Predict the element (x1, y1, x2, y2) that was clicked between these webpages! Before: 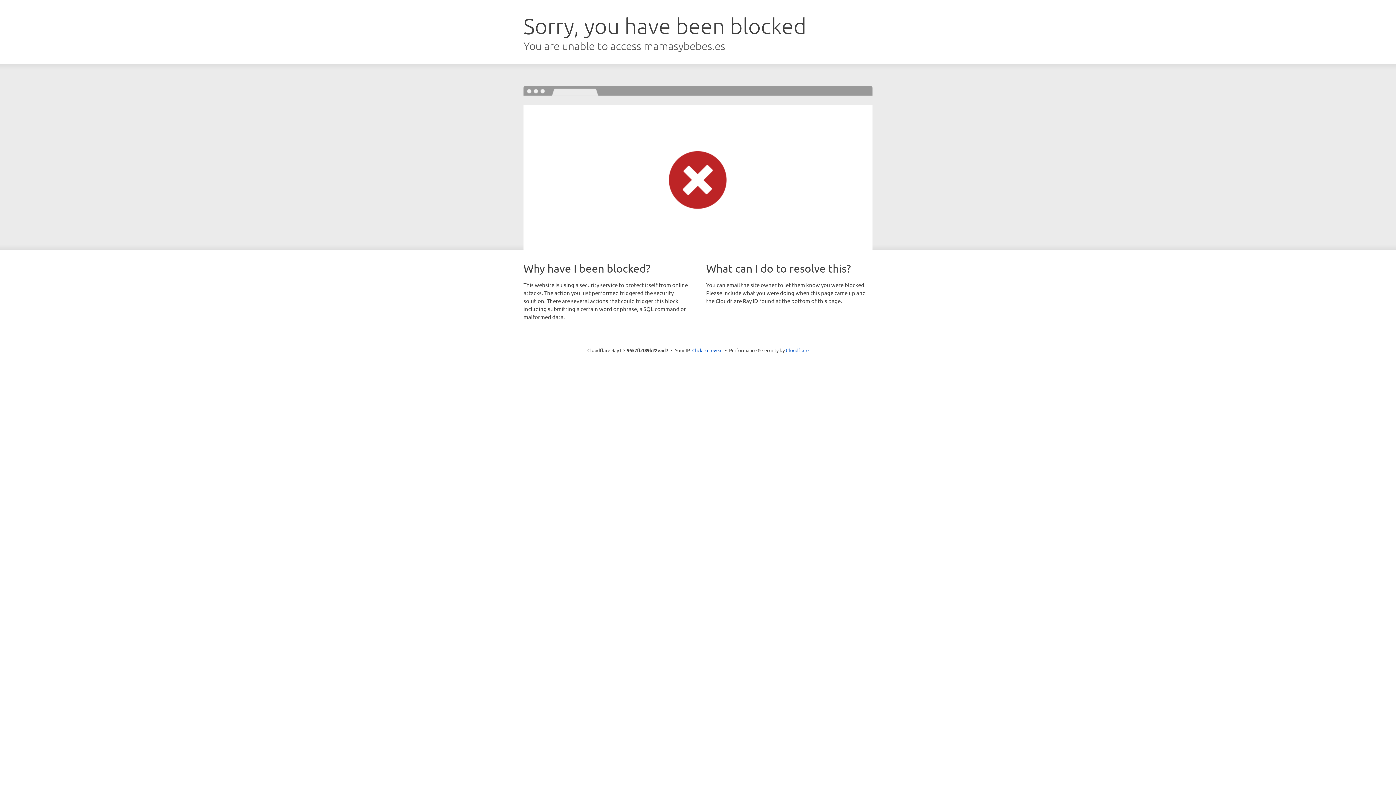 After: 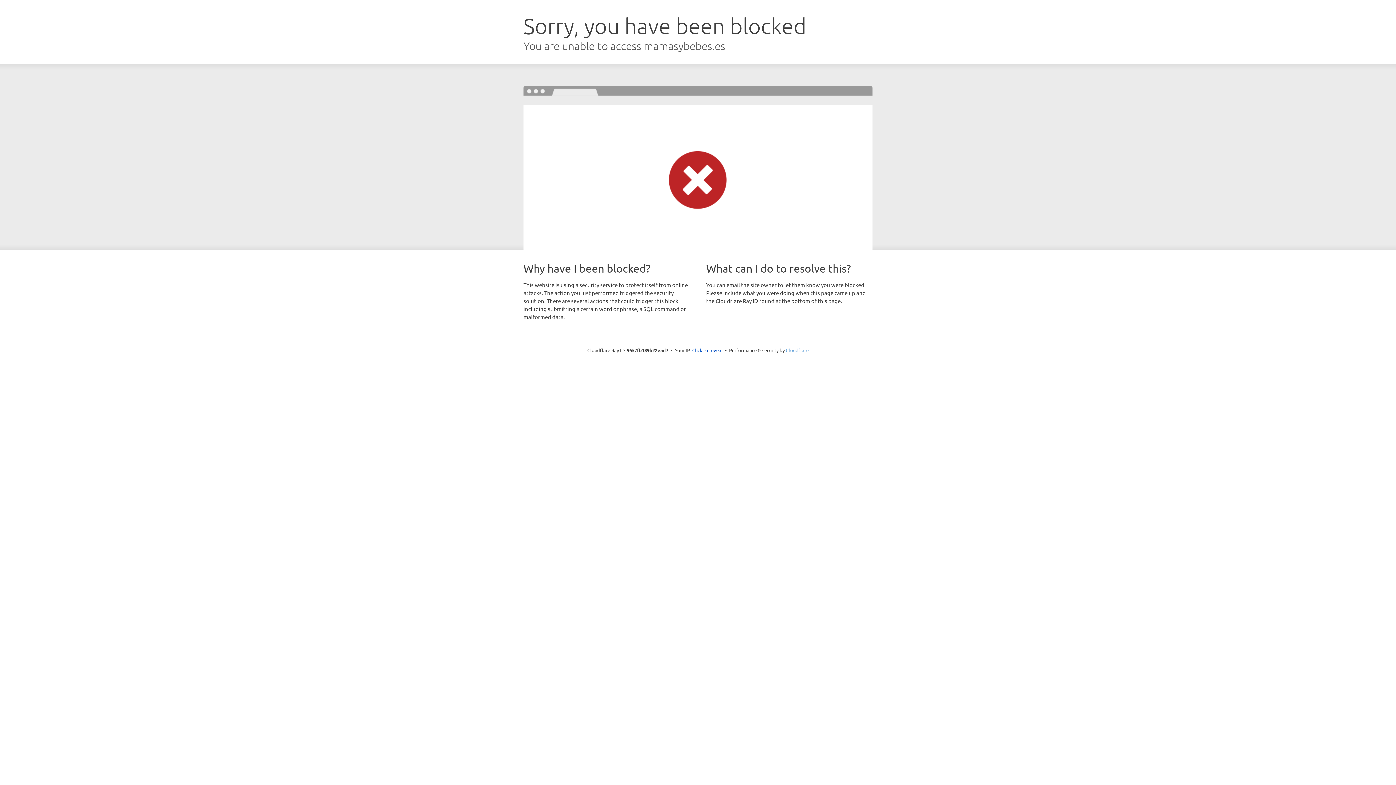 Action: bbox: (786, 347, 808, 353) label: Cloudflare